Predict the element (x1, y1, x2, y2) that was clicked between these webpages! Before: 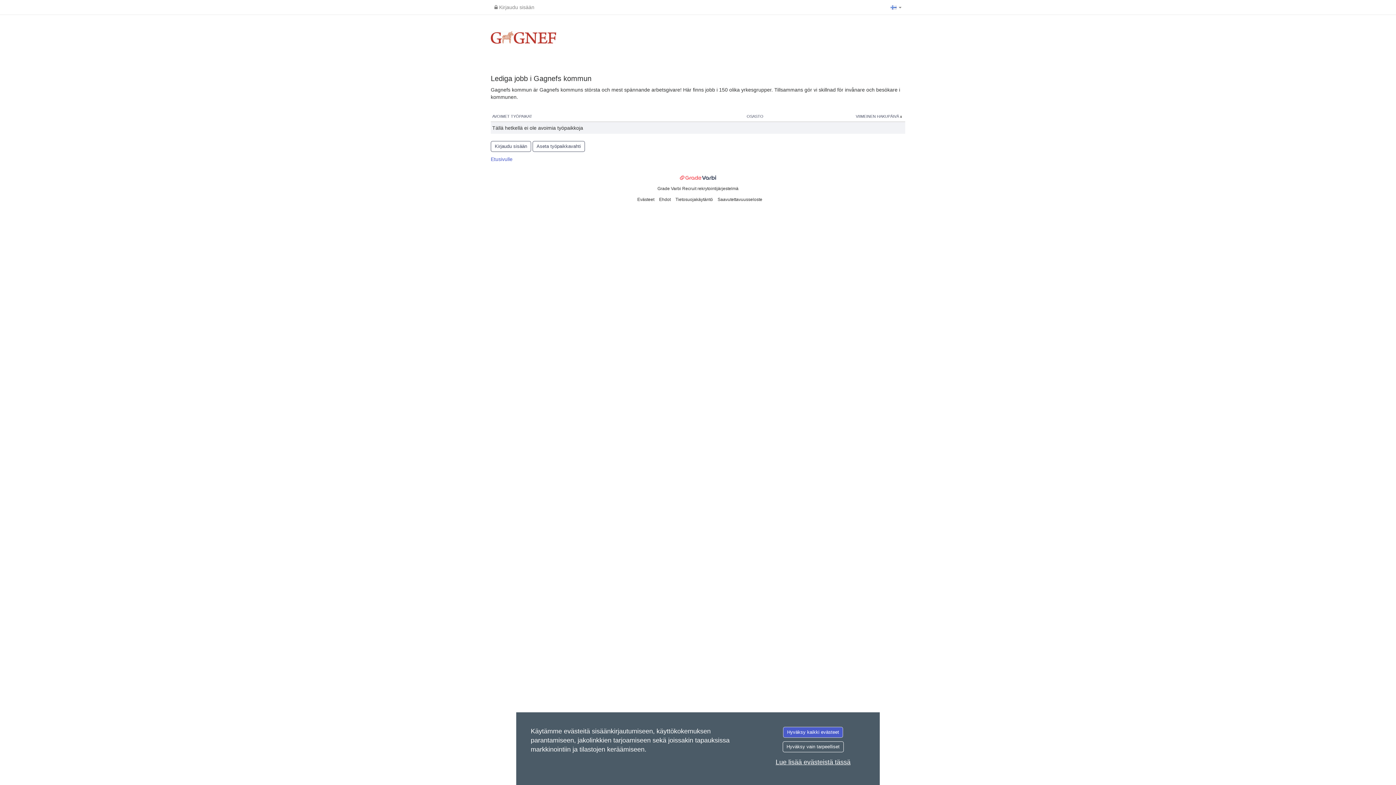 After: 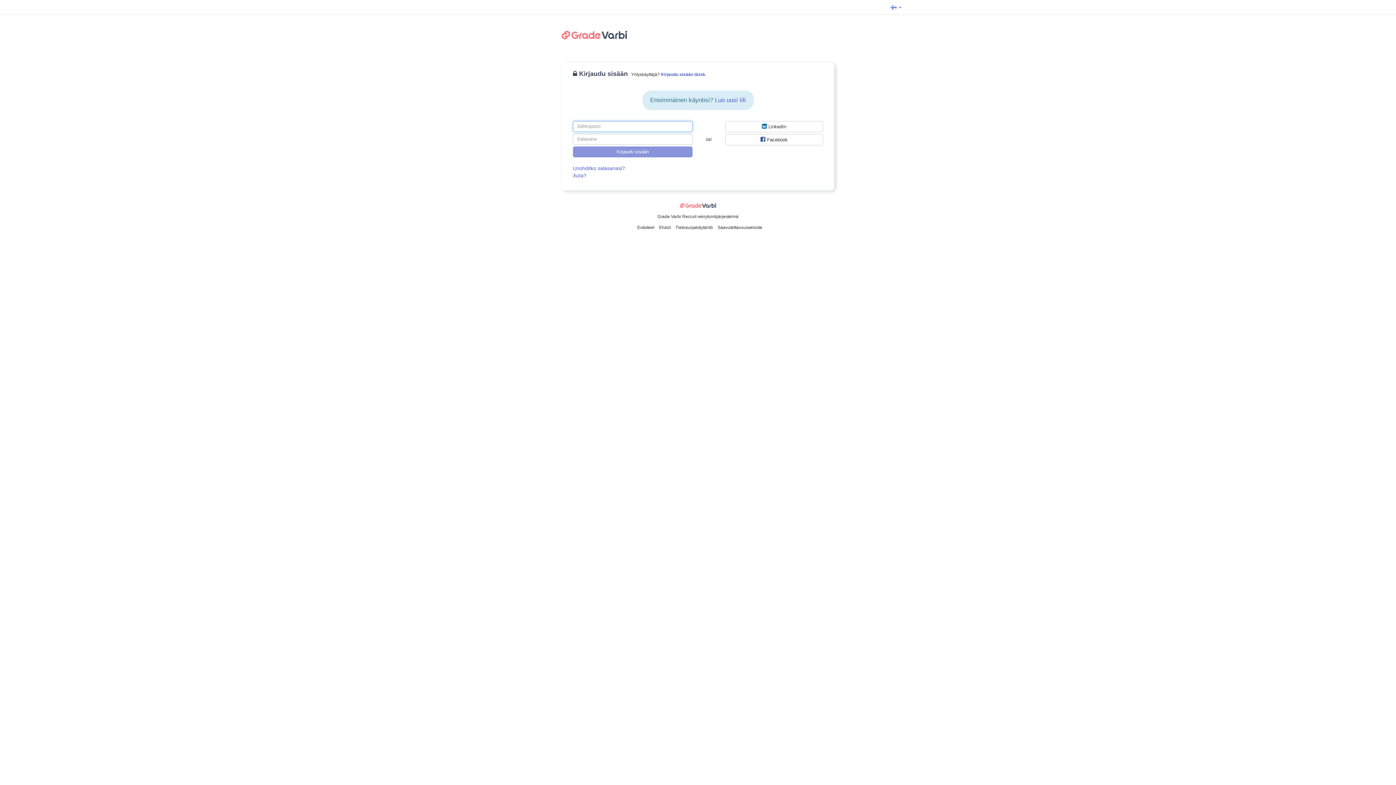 Action: bbox: (490, 0, 538, 14) label:  Kirjaudu sisään